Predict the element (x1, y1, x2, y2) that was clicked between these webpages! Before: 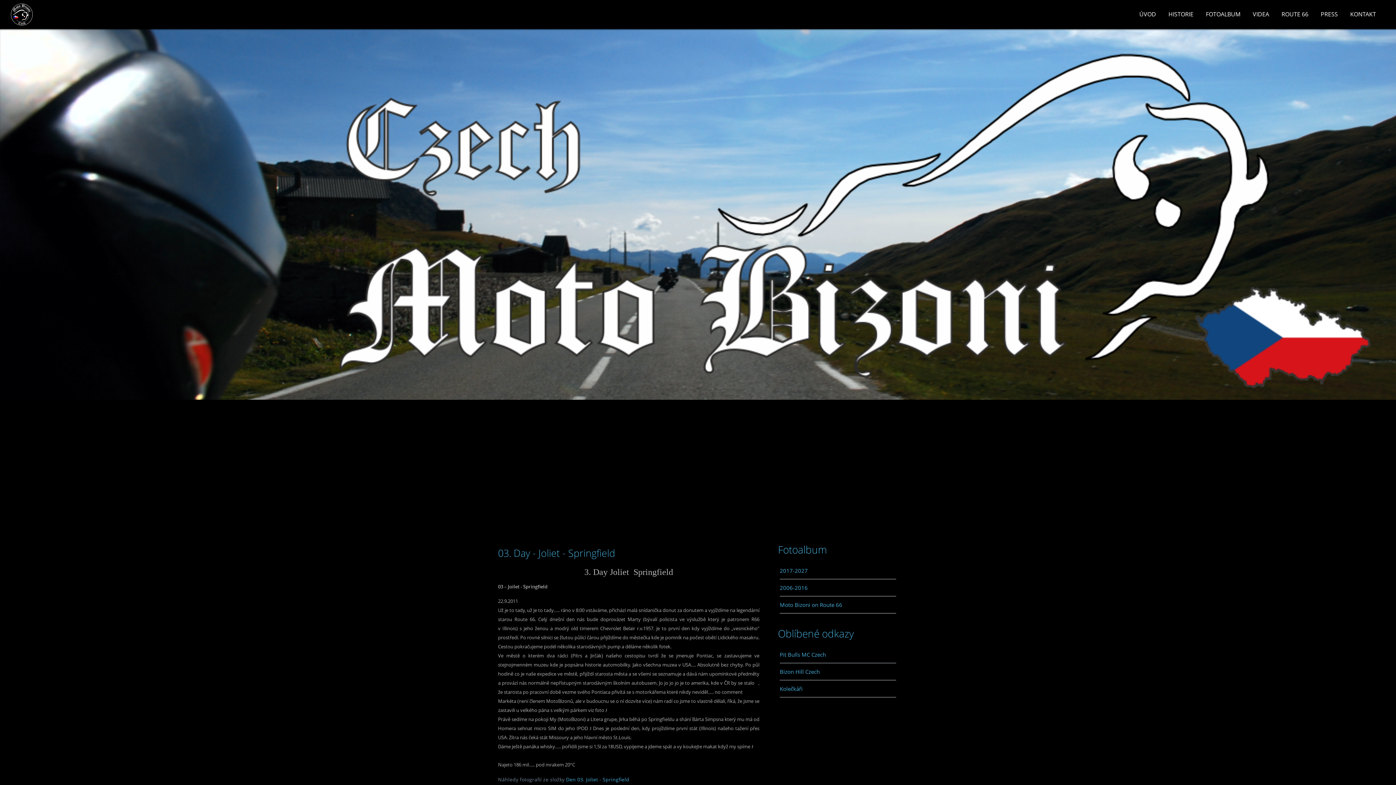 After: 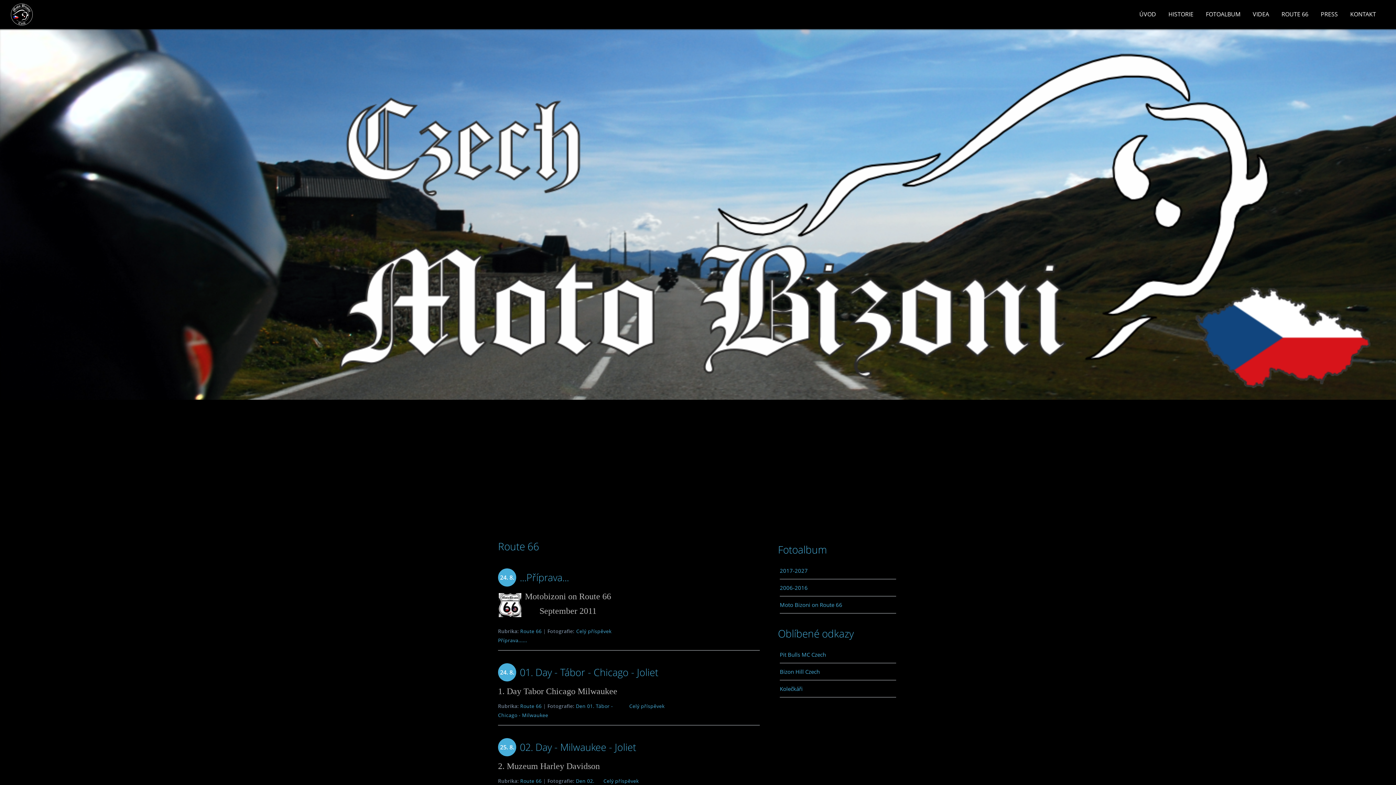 Action: bbox: (1276, 9, 1314, 18) label: ROUTE 66